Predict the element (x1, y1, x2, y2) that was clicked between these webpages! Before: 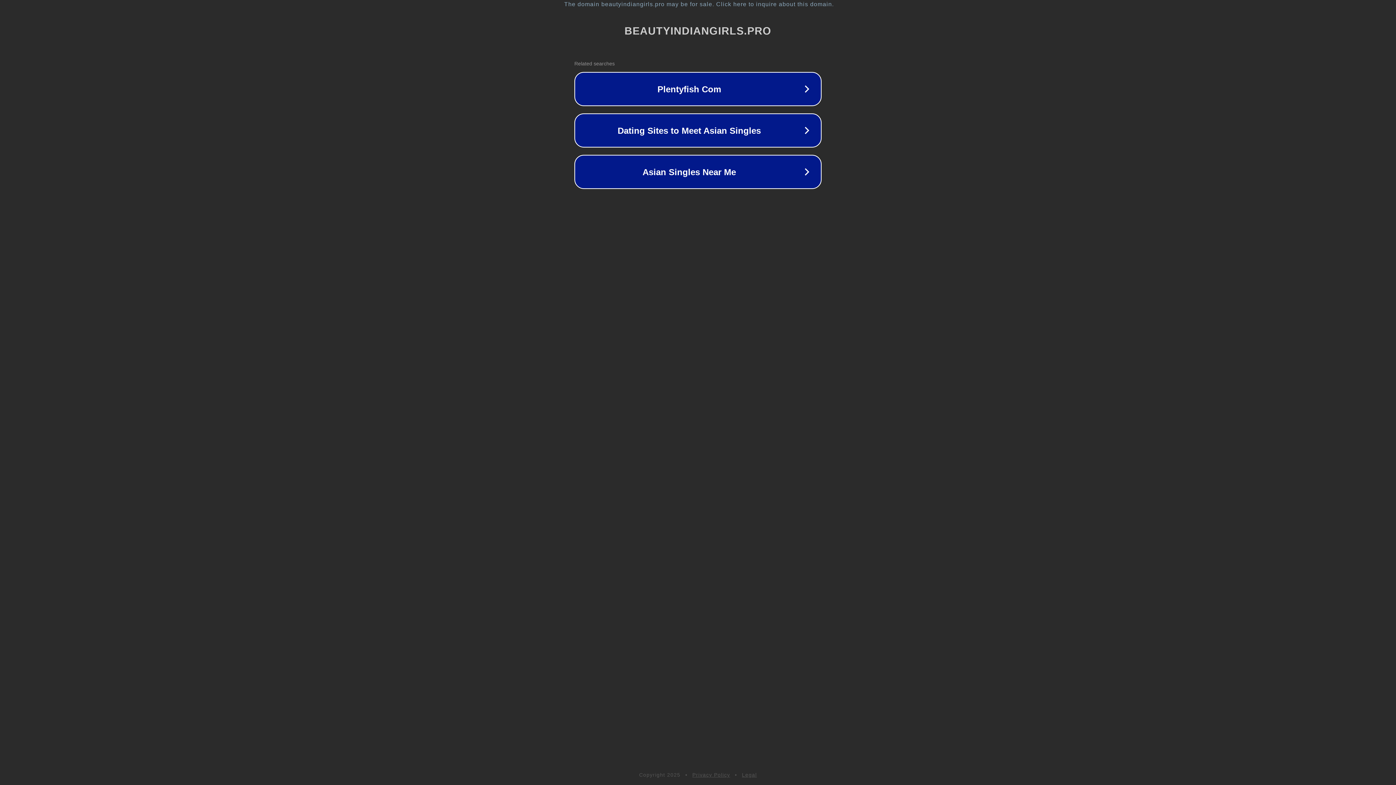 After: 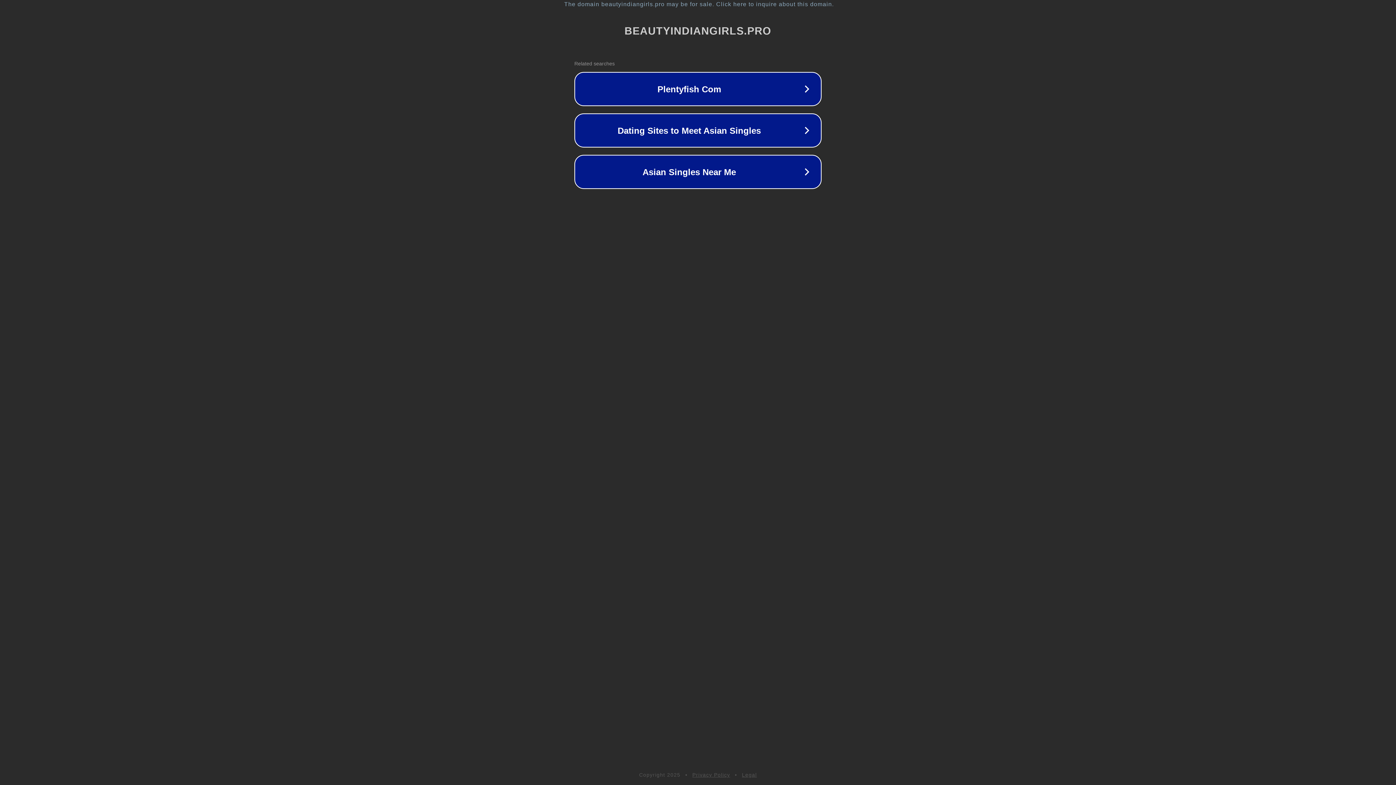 Action: label: Legal bbox: (742, 772, 757, 778)